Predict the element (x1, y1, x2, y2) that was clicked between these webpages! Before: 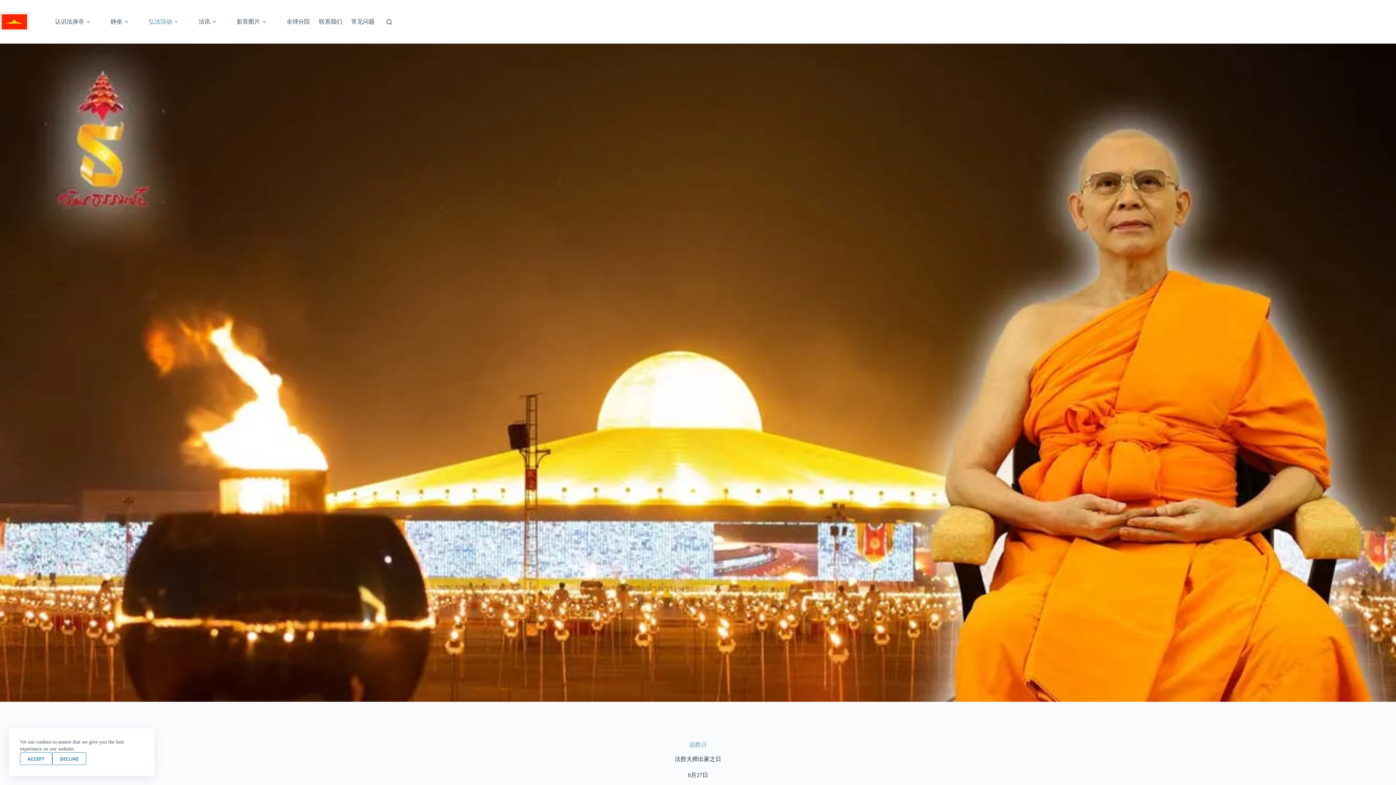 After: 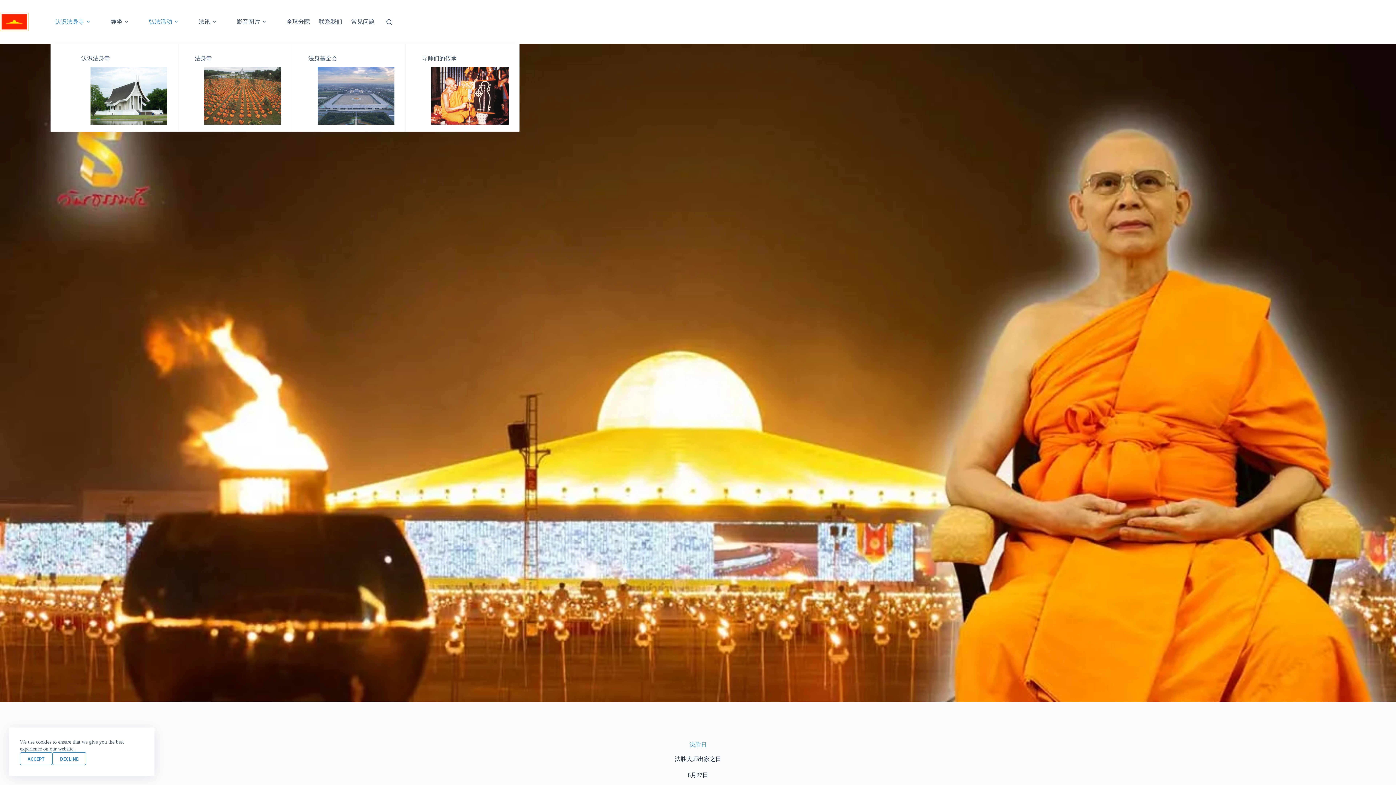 Action: label: 认识法身寺 bbox: (50, 0, 97, 43)